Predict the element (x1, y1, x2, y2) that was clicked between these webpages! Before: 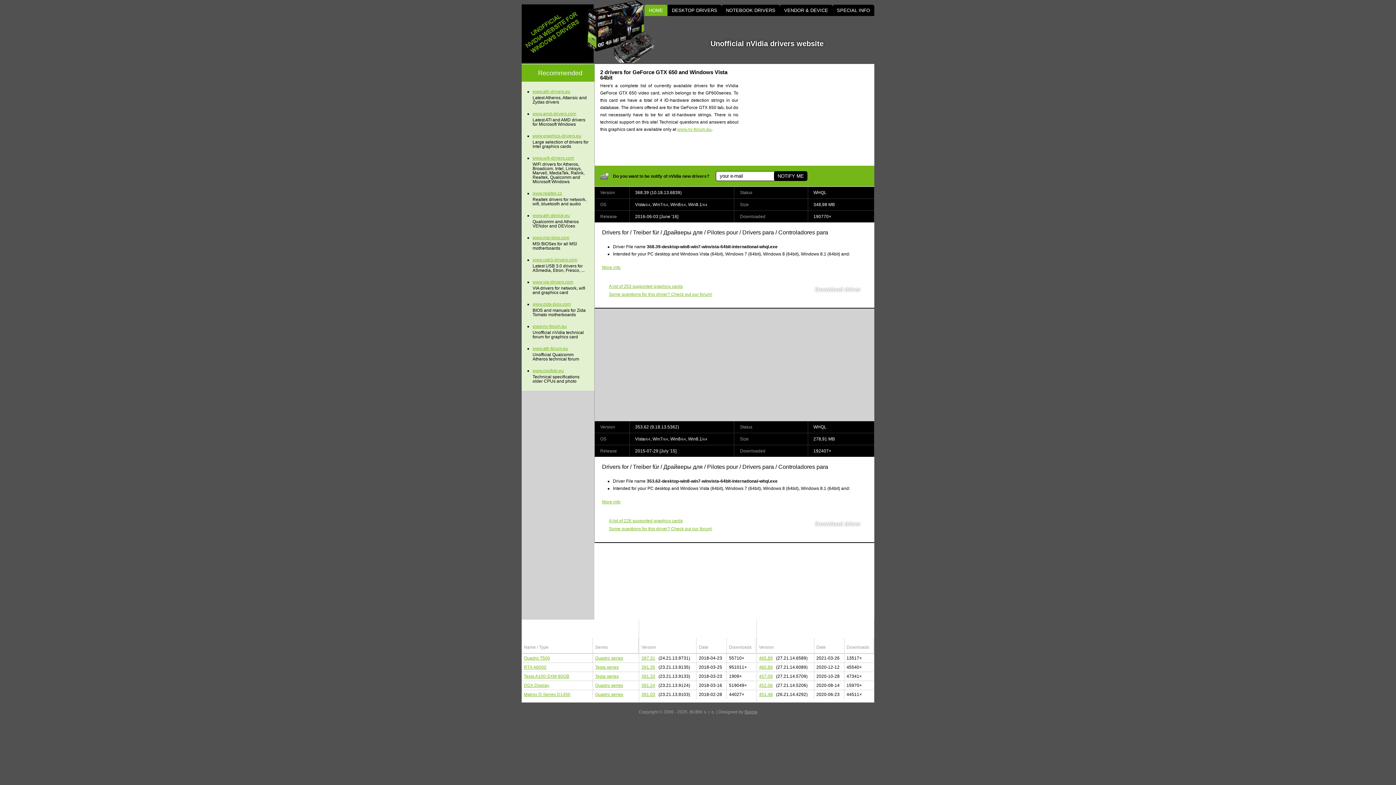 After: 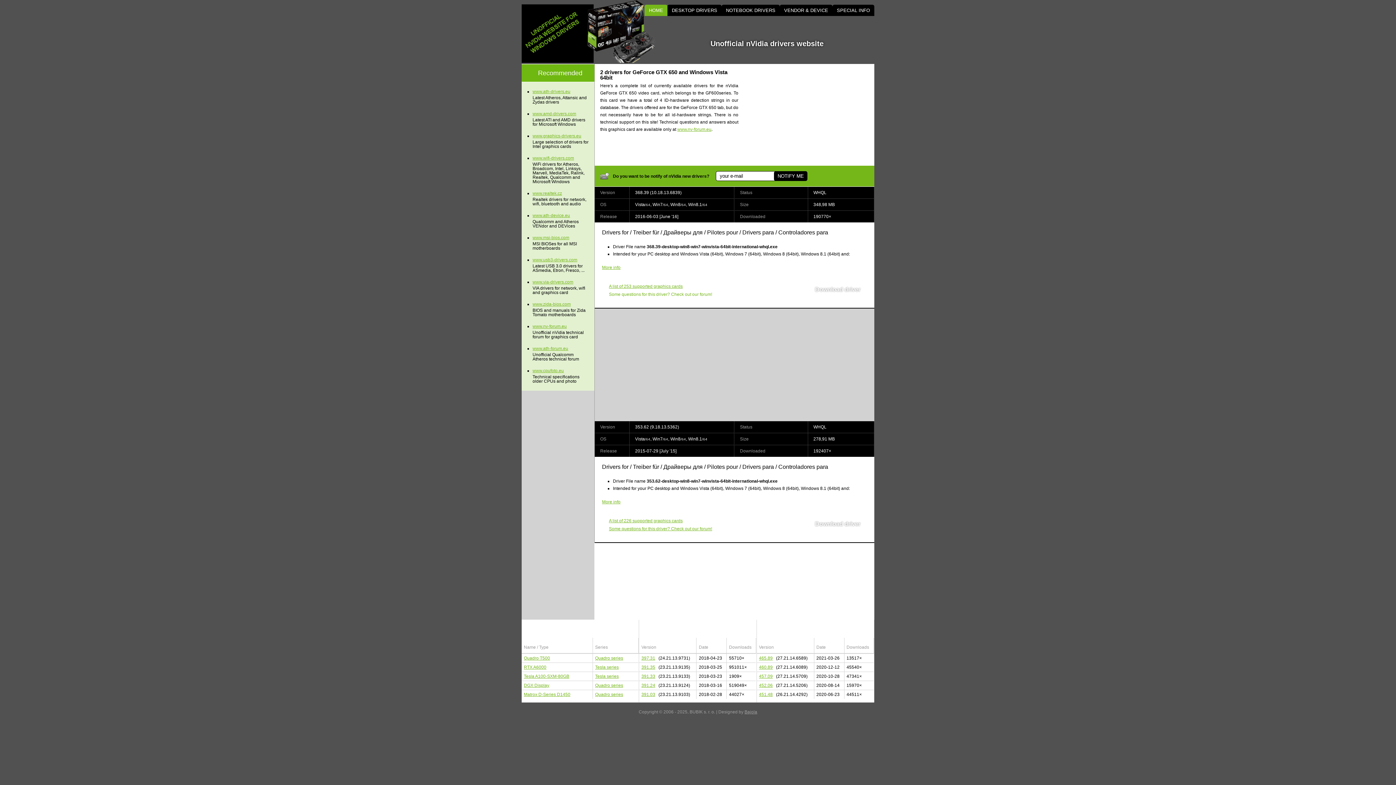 Action: bbox: (609, 292, 712, 297) label: Some questions for this driver? Check out our forum!